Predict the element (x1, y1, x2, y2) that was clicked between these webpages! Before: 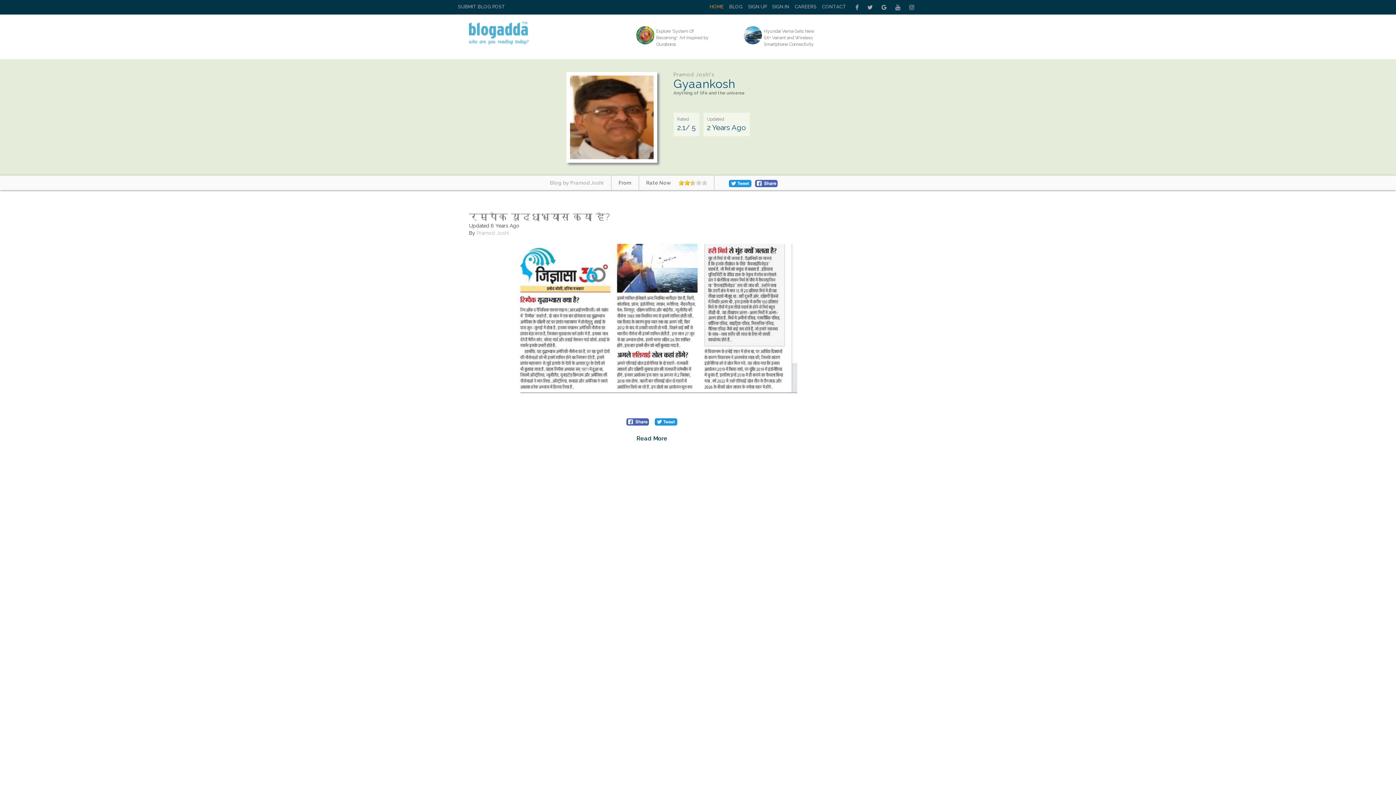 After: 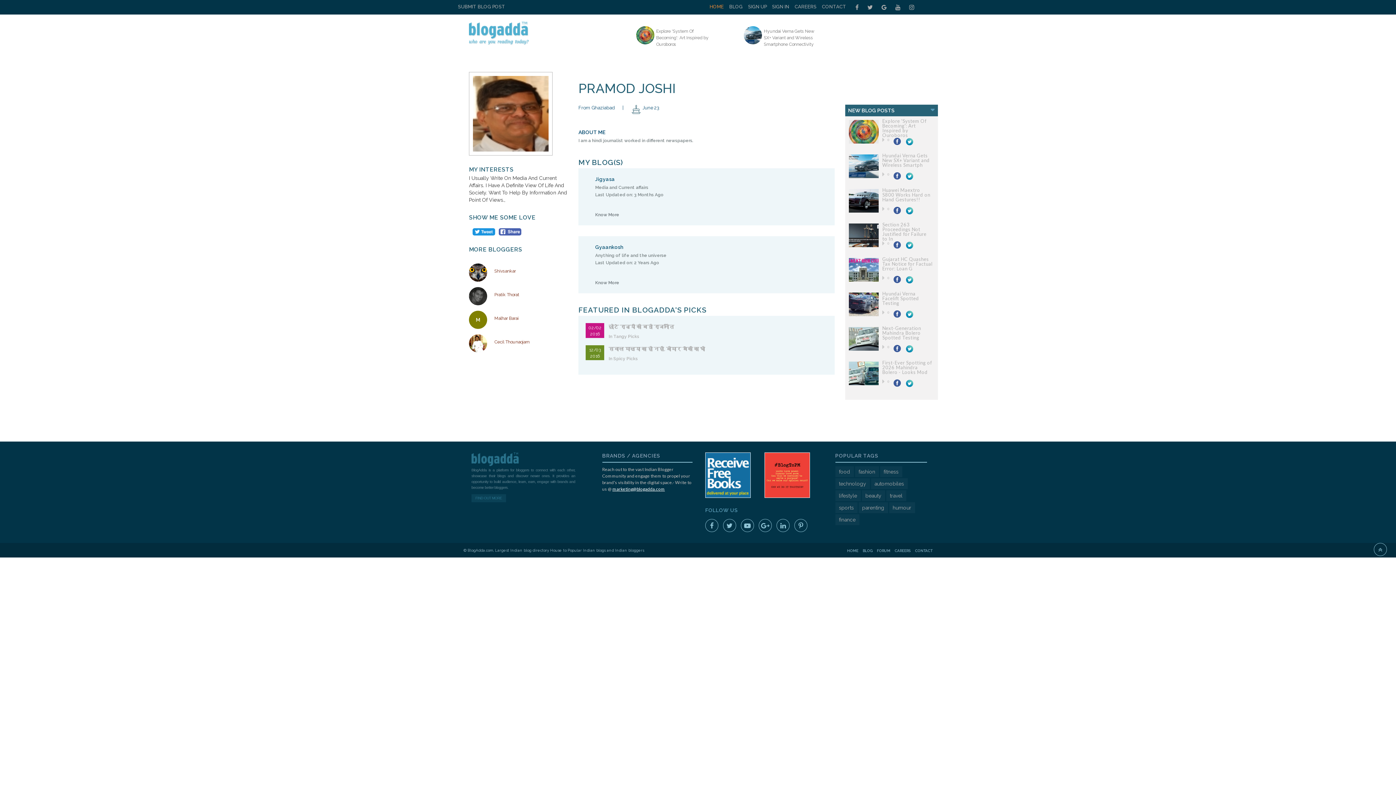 Action: bbox: (476, 230, 509, 236) label: Pramod Joshi